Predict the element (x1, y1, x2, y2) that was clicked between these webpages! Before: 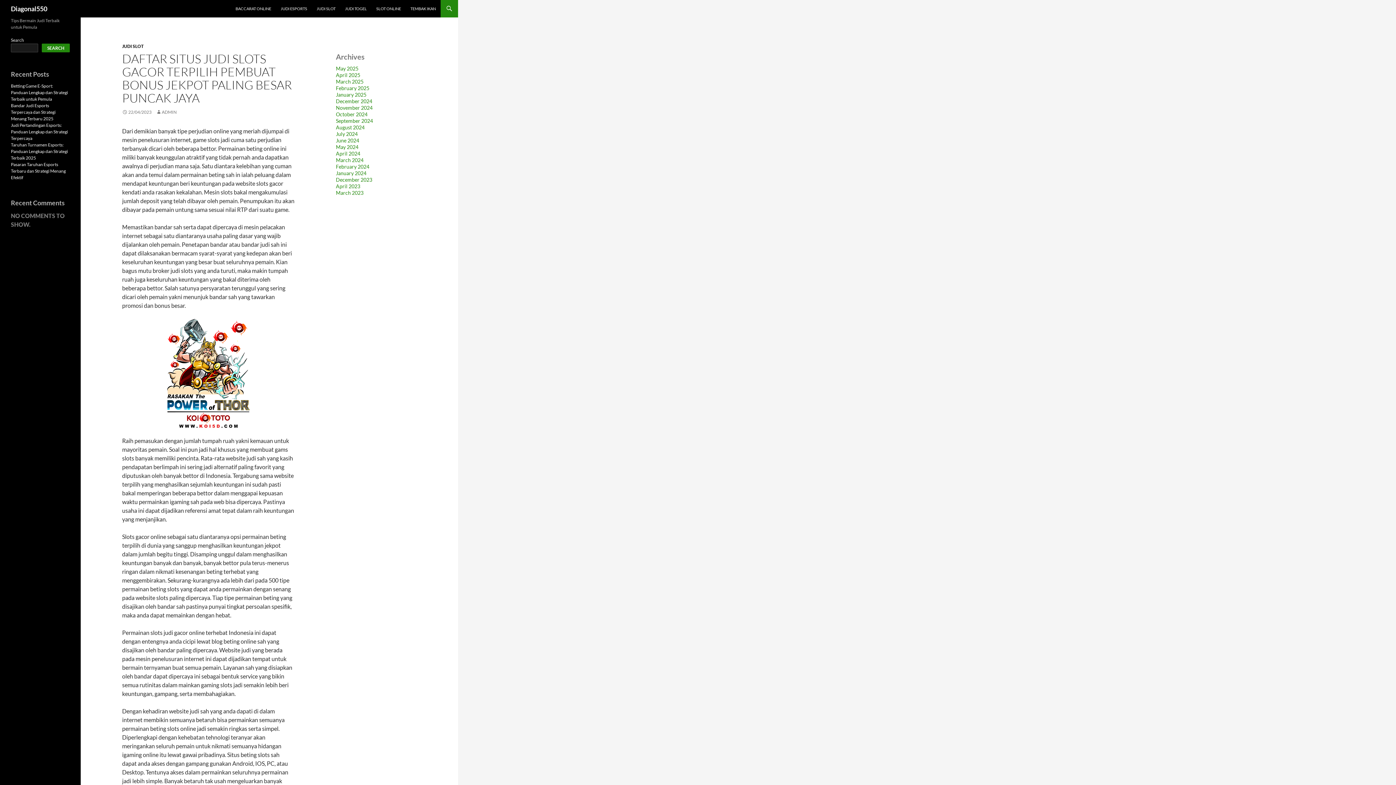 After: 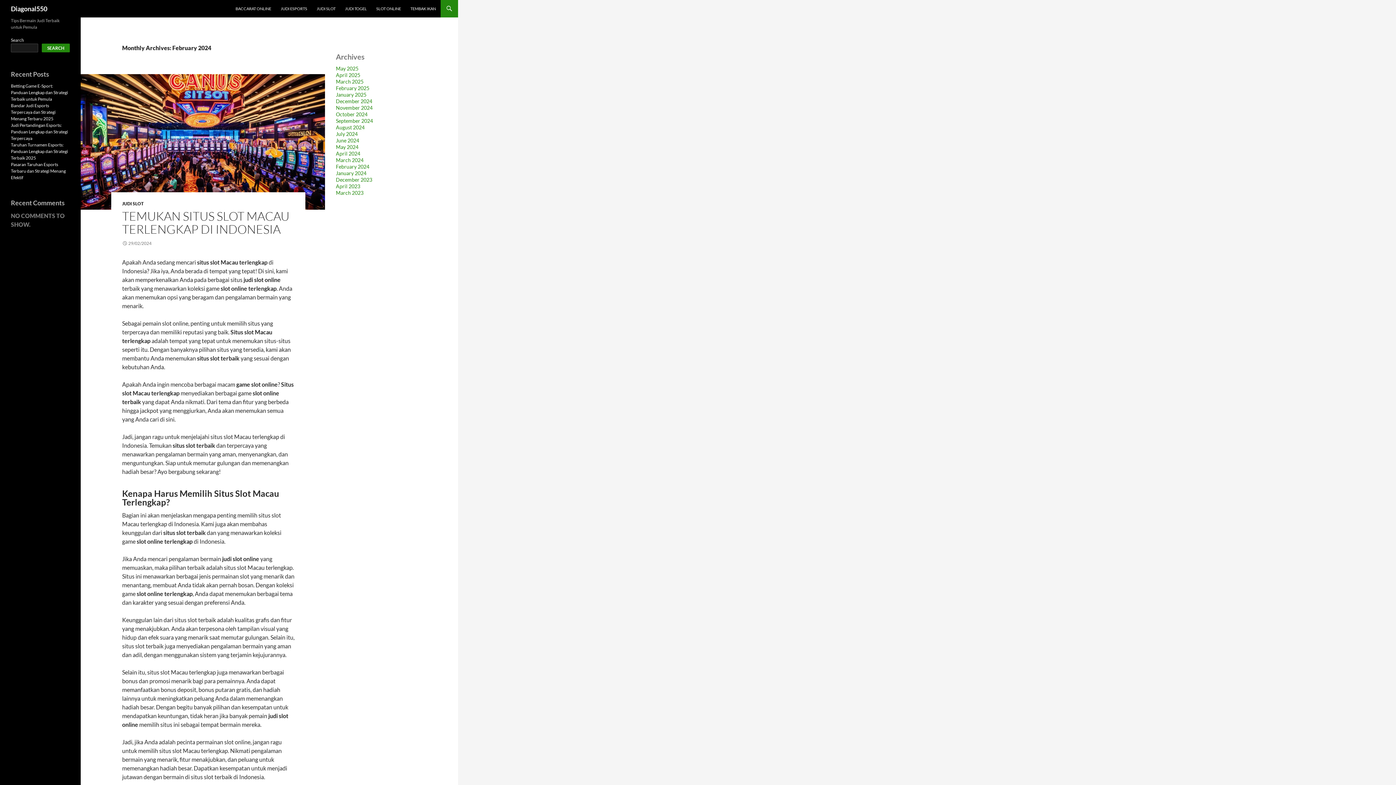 Action: label: February 2024 bbox: (336, 163, 369, 169)